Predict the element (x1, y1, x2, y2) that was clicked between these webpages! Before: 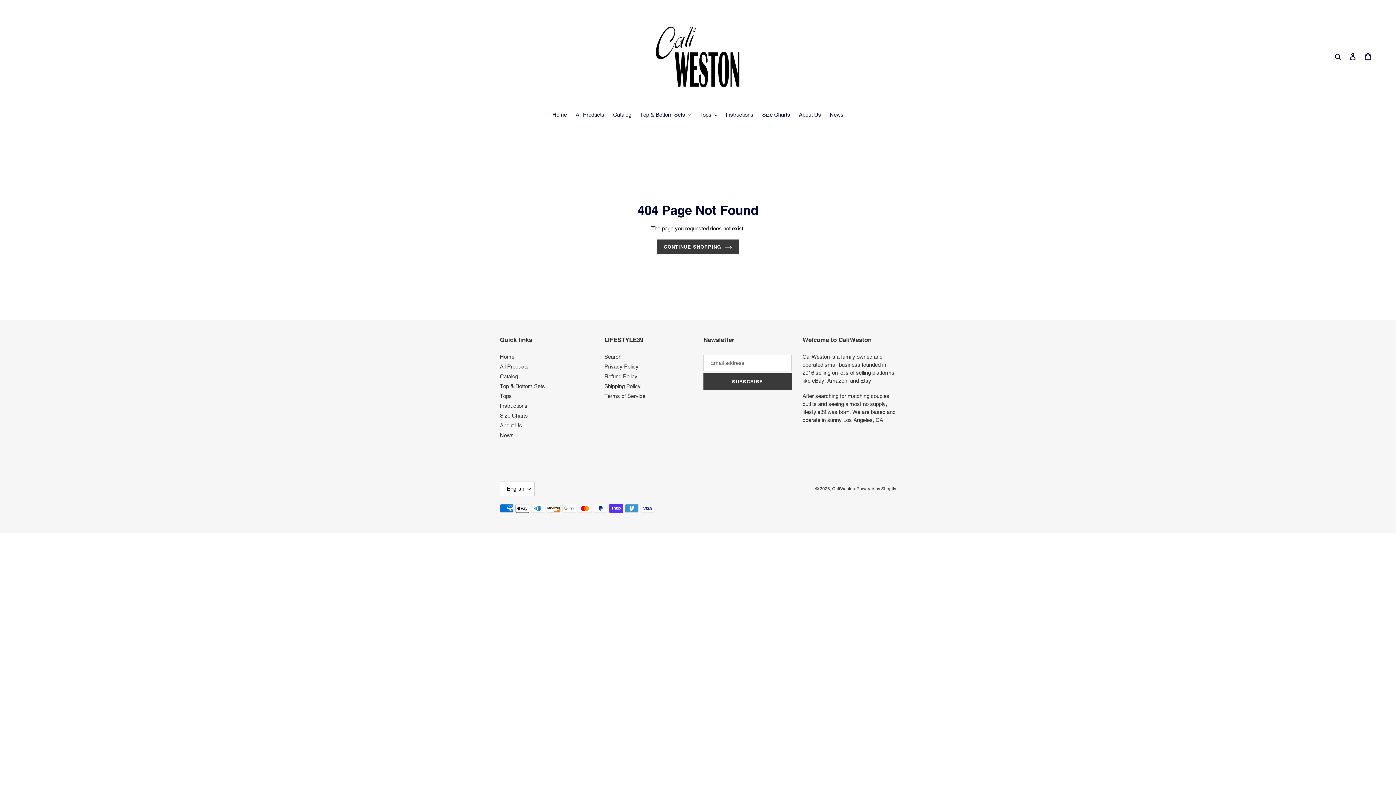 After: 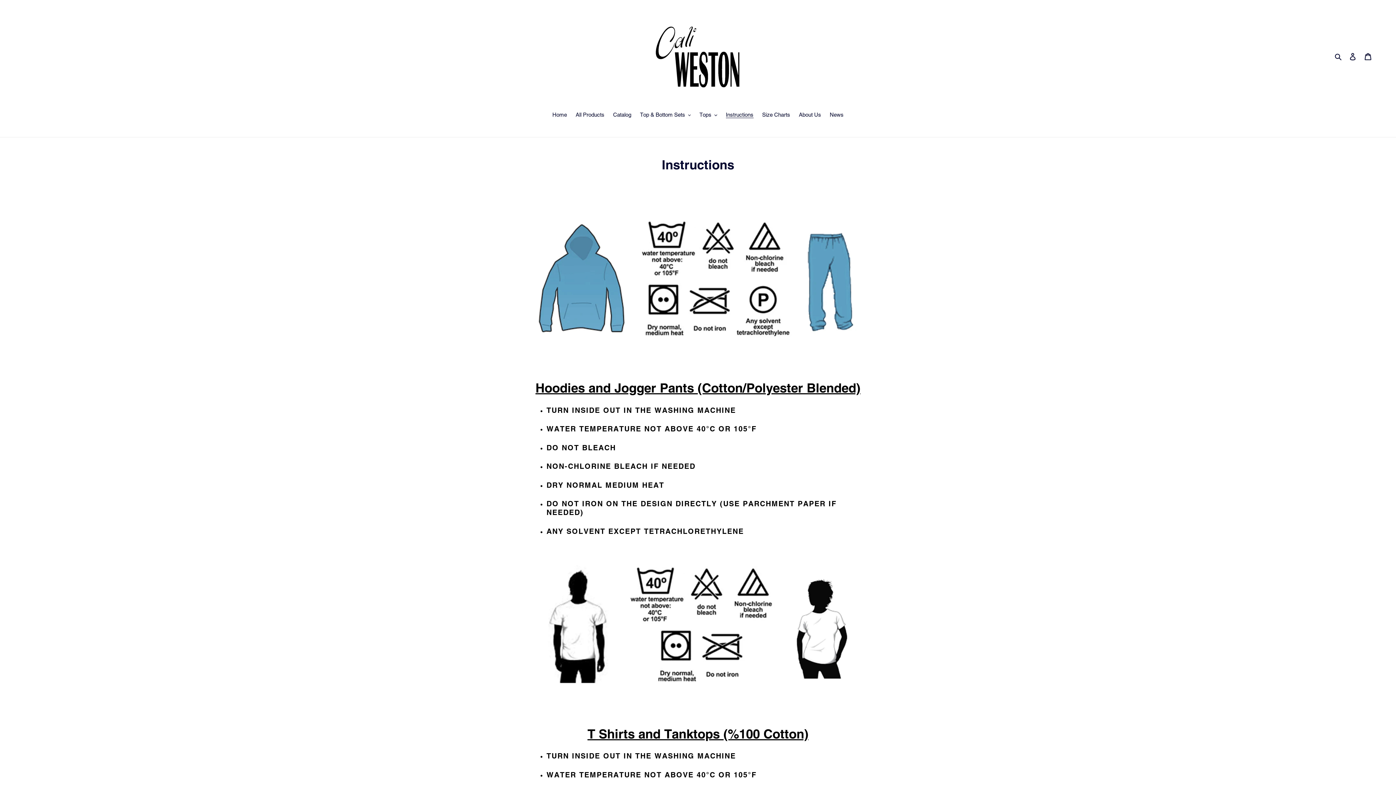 Action: label: Instructions bbox: (500, 403, 527, 409)